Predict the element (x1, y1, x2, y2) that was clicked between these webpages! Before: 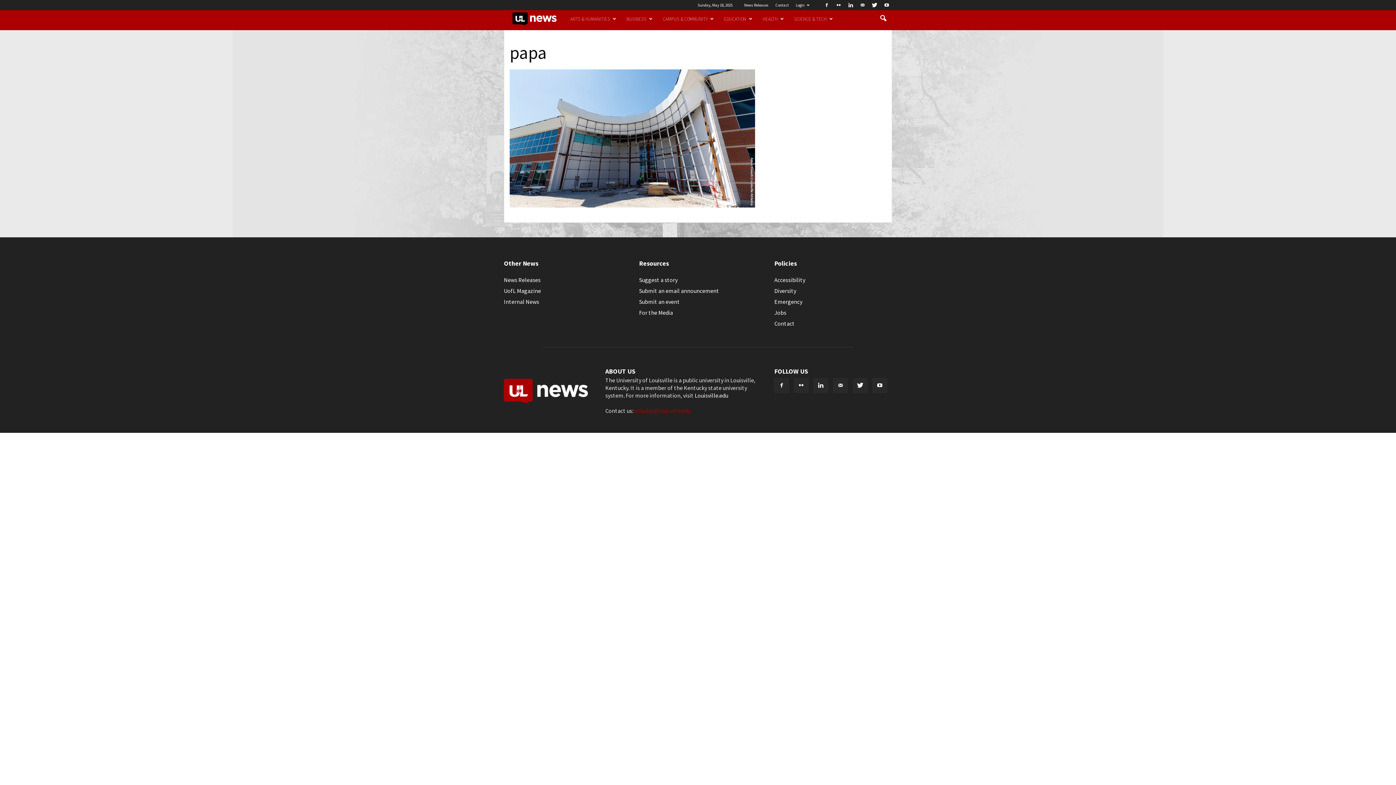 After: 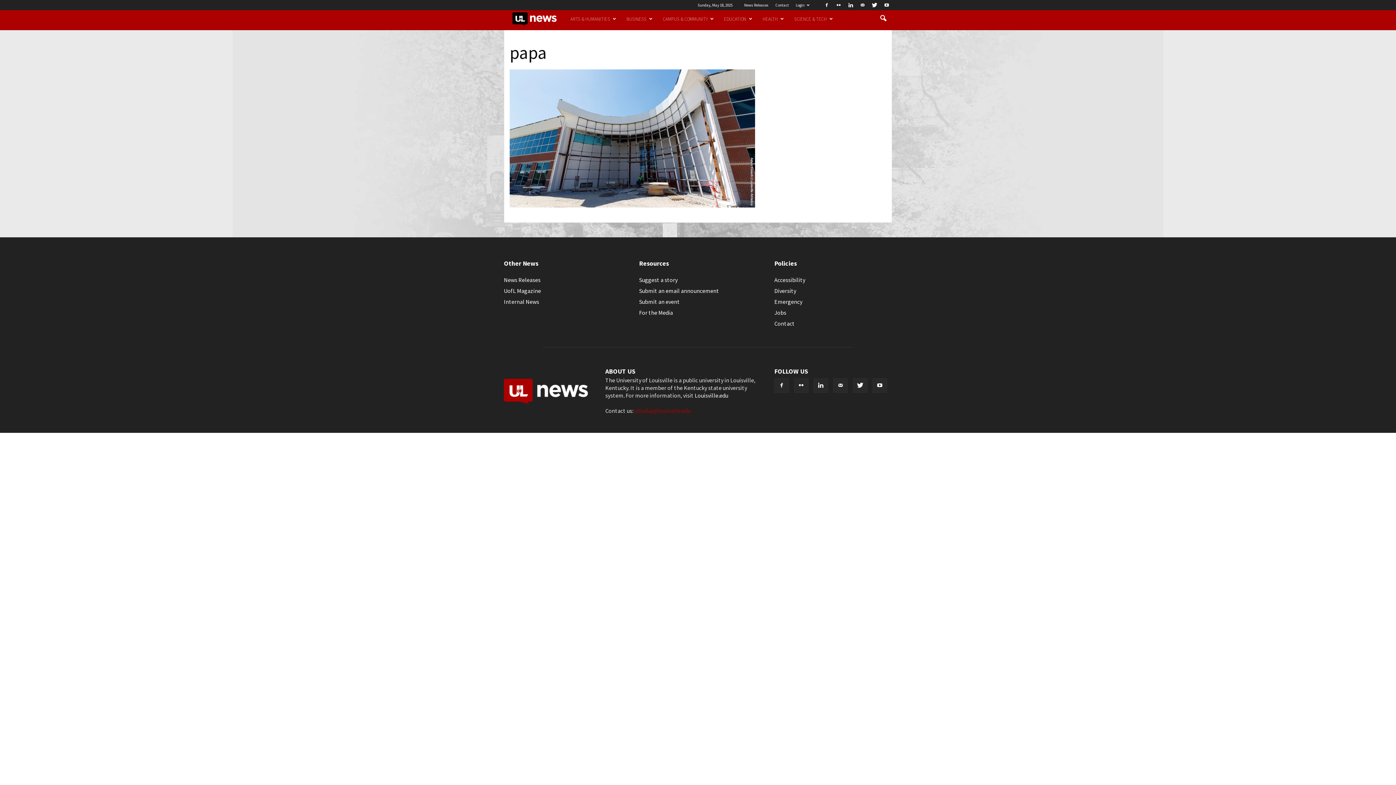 Action: bbox: (833, 378, 848, 393)